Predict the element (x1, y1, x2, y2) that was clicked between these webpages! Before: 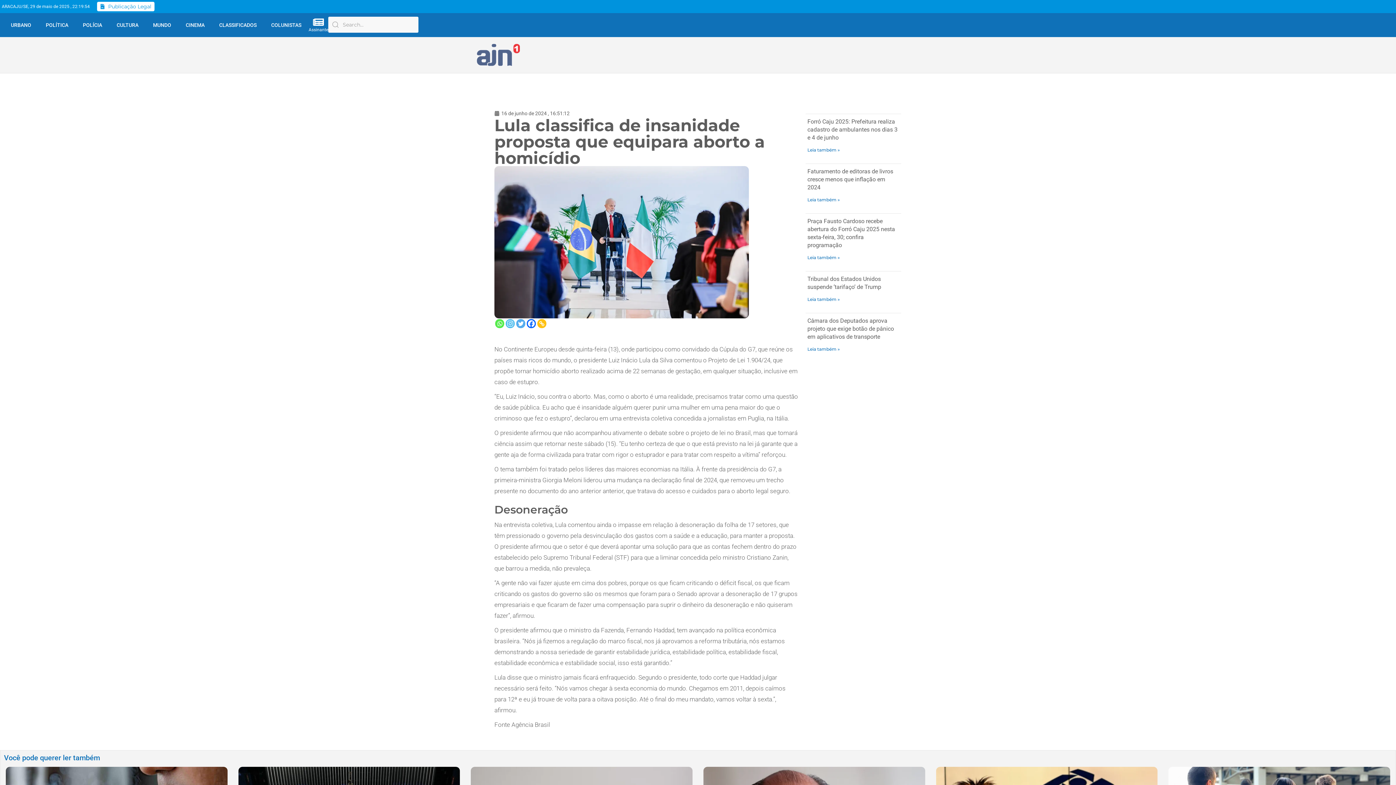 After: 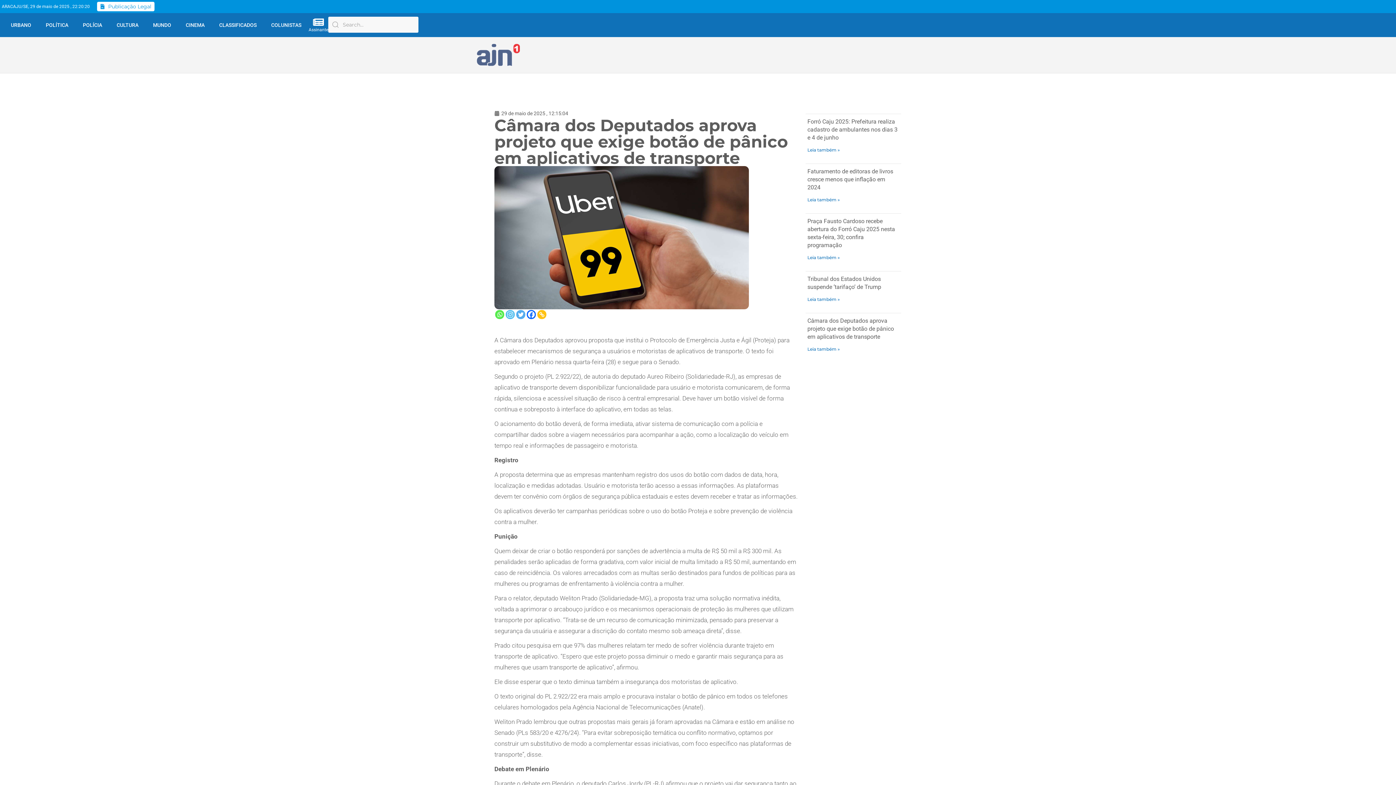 Action: label: Read more about Câmara dos Deputados aprova projeto que exige botão de pânico em aplicativos de transporte bbox: (807, 346, 840, 352)